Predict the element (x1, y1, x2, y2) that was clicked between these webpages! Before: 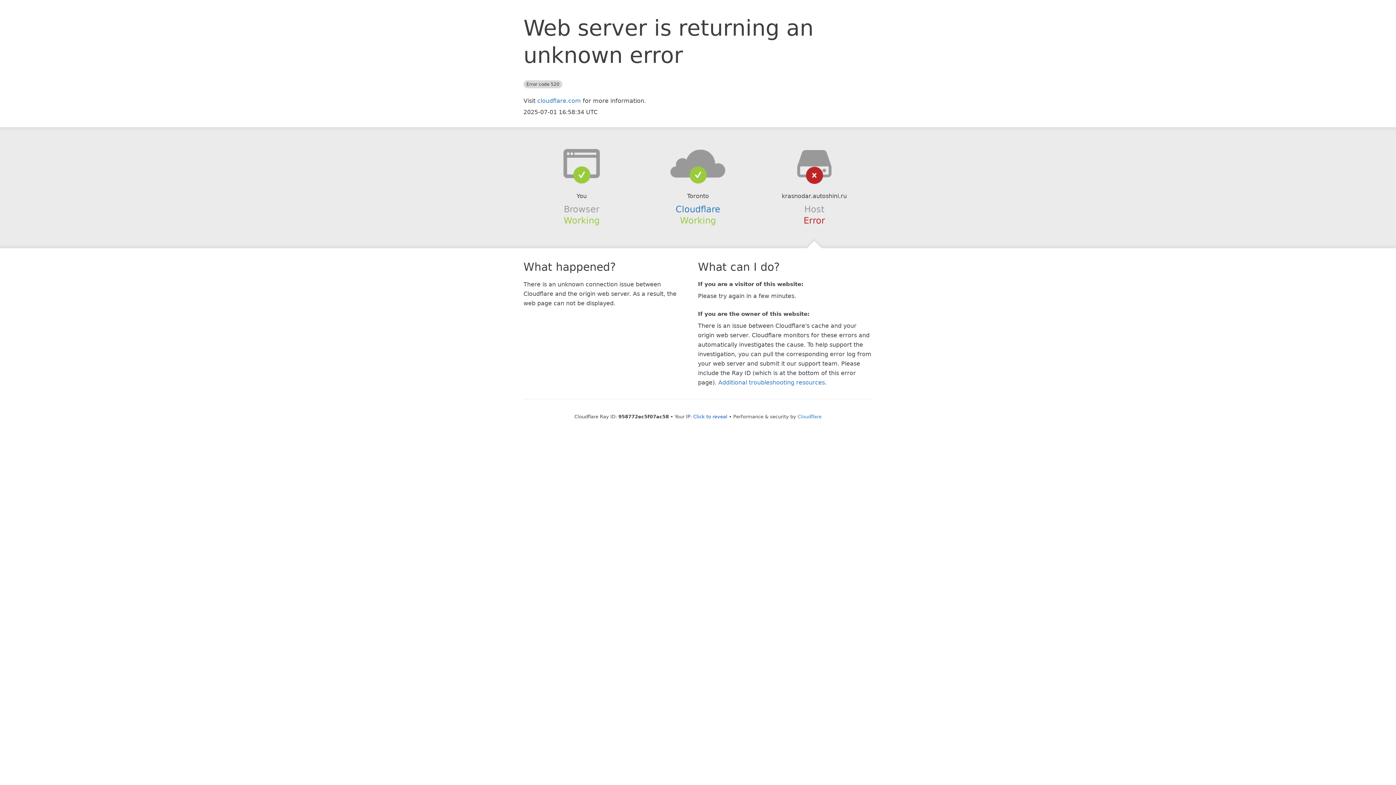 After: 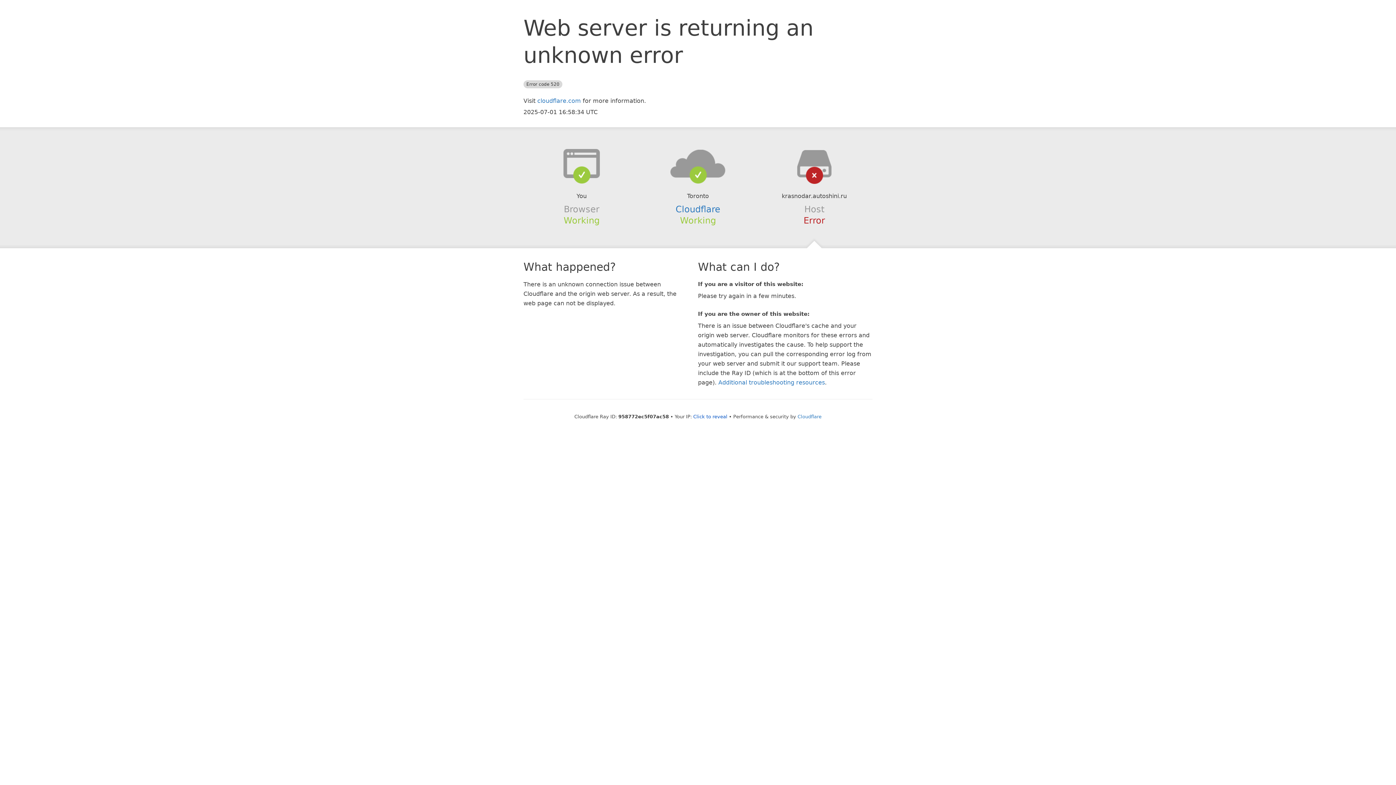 Action: bbox: (639, 148, 756, 178)